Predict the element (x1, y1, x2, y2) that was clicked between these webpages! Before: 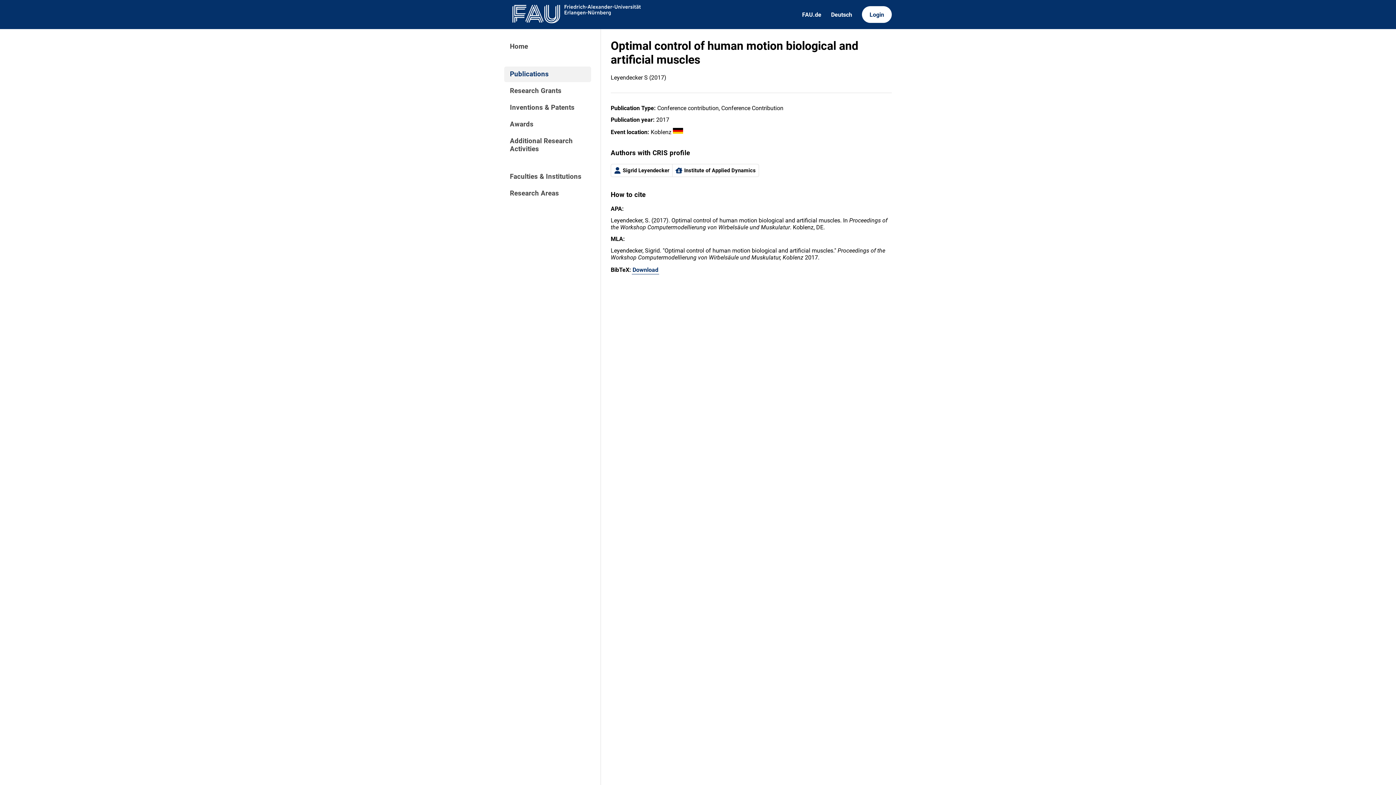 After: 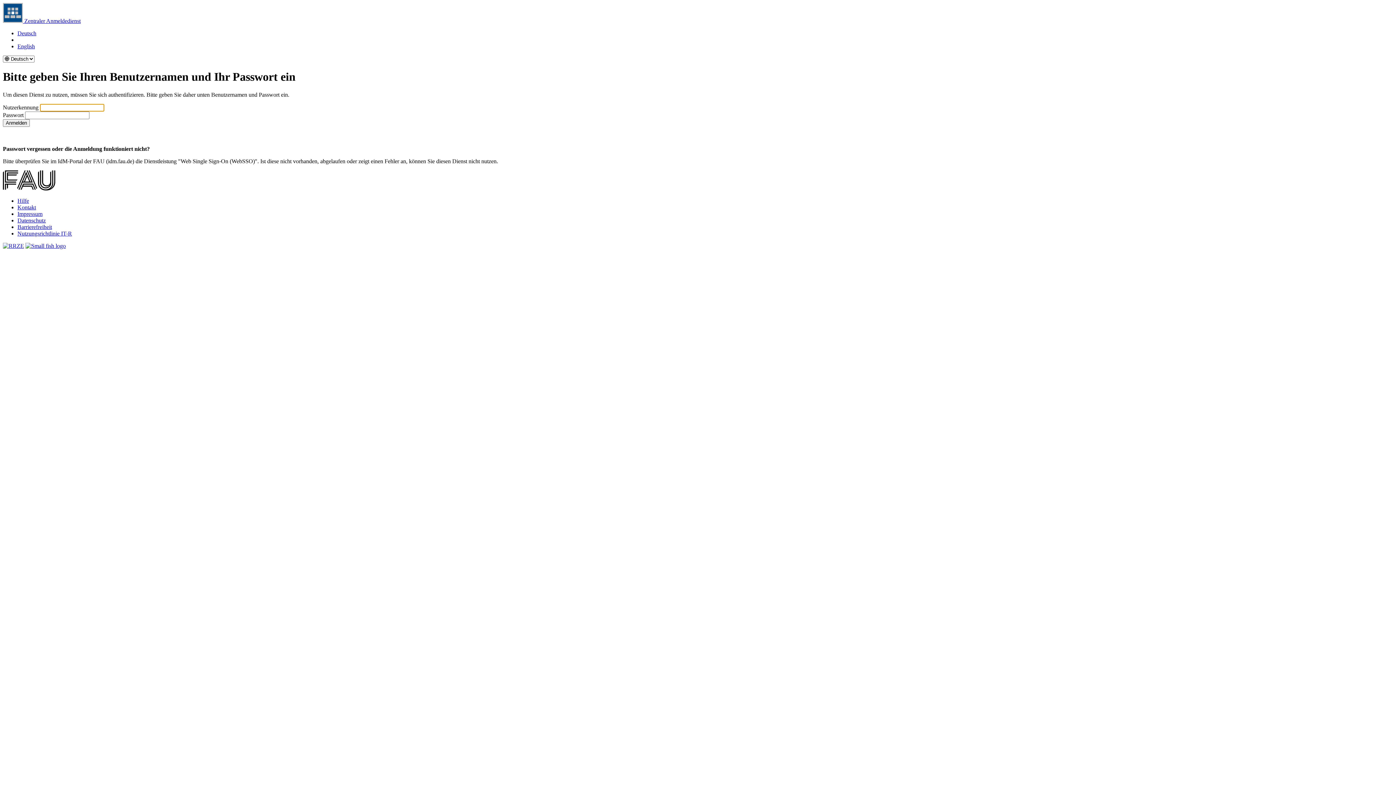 Action: label: Login bbox: (862, 6, 892, 22)